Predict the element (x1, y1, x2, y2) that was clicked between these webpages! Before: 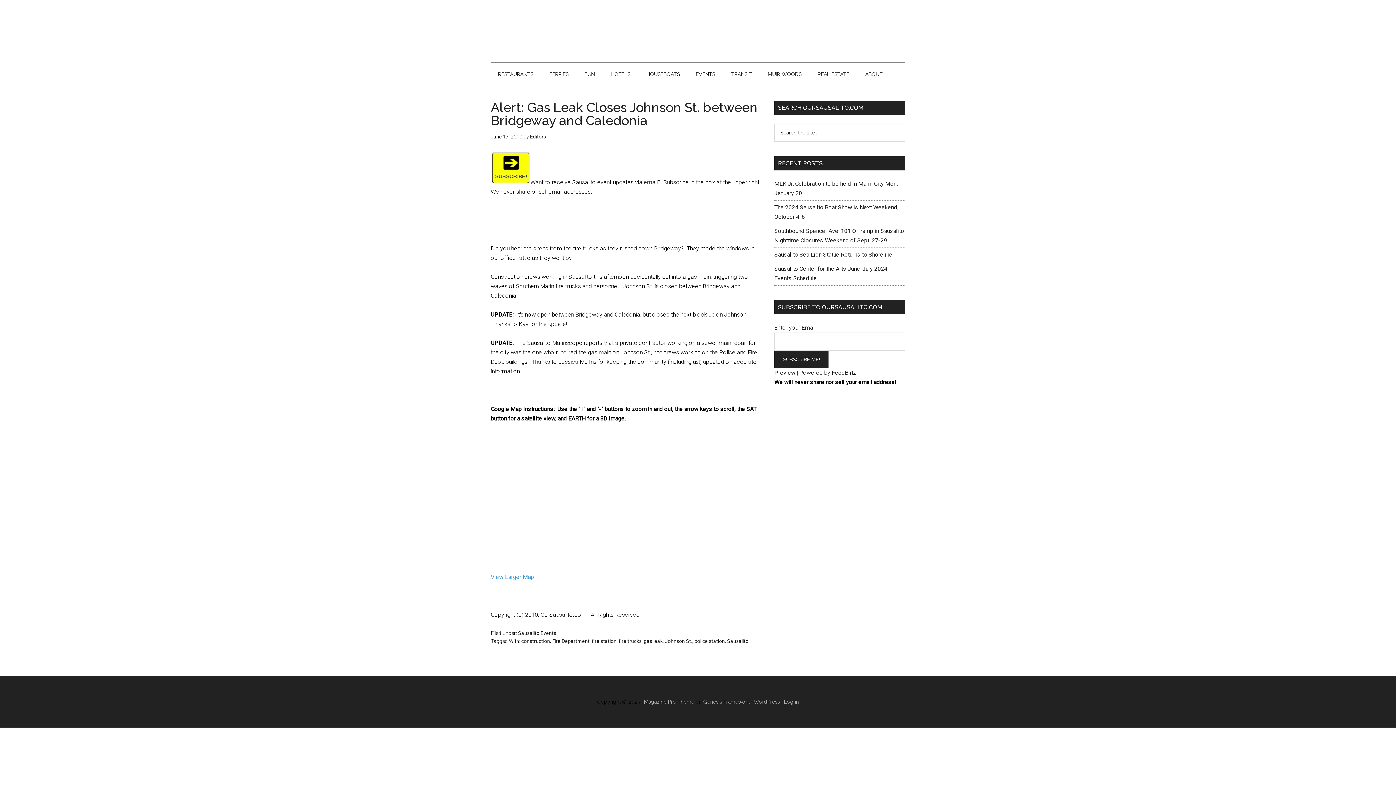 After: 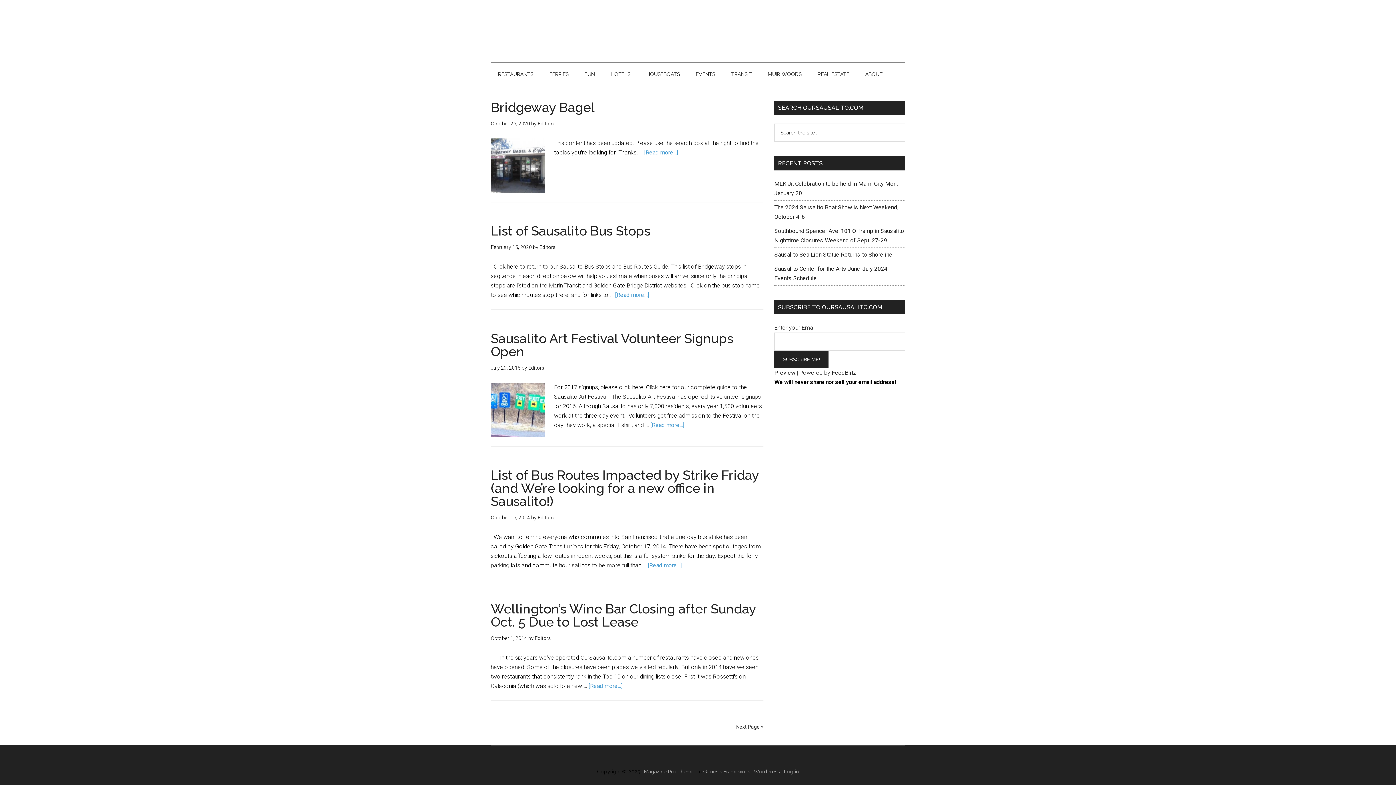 Action: label: Editors bbox: (530, 133, 546, 139)